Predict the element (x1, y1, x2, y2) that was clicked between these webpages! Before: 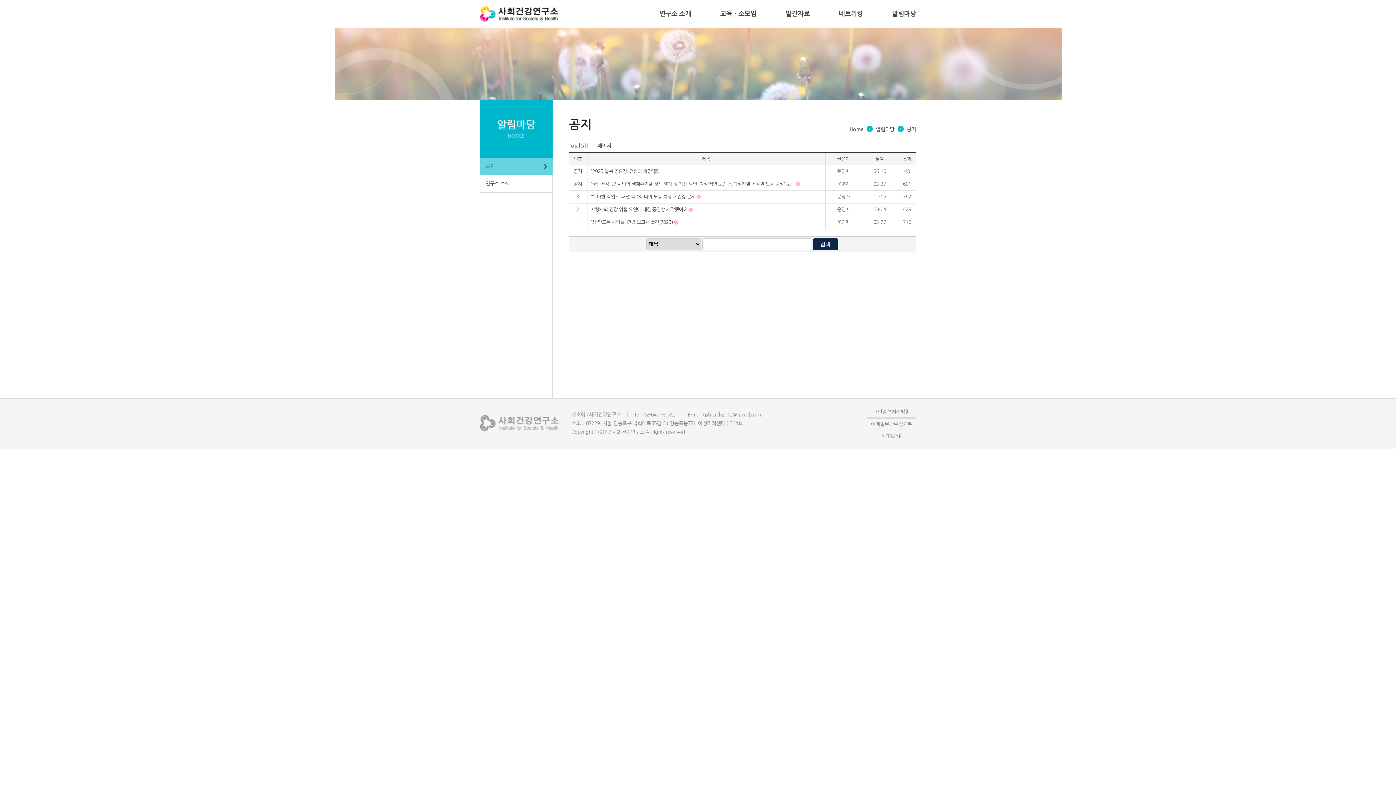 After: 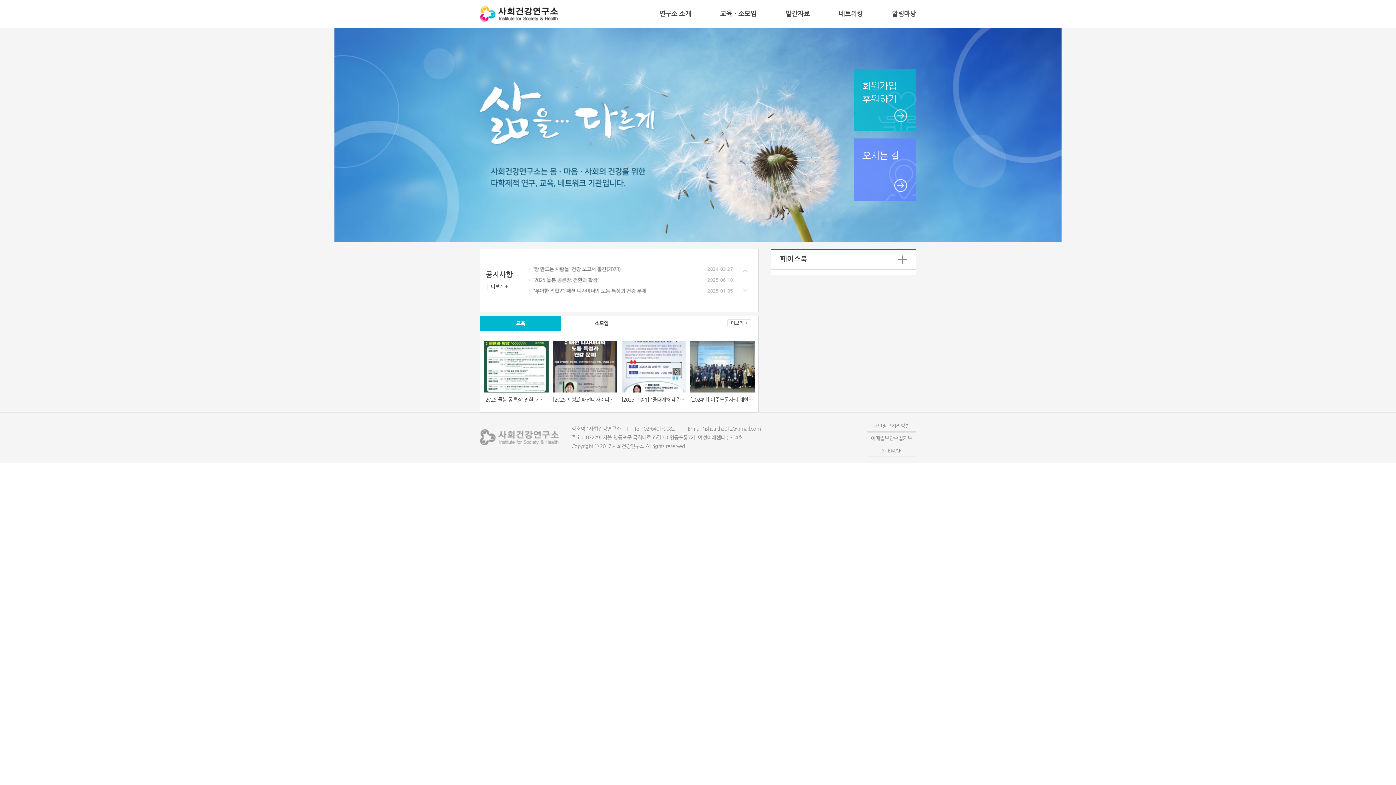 Action: bbox: (480, 0, 558, 27)